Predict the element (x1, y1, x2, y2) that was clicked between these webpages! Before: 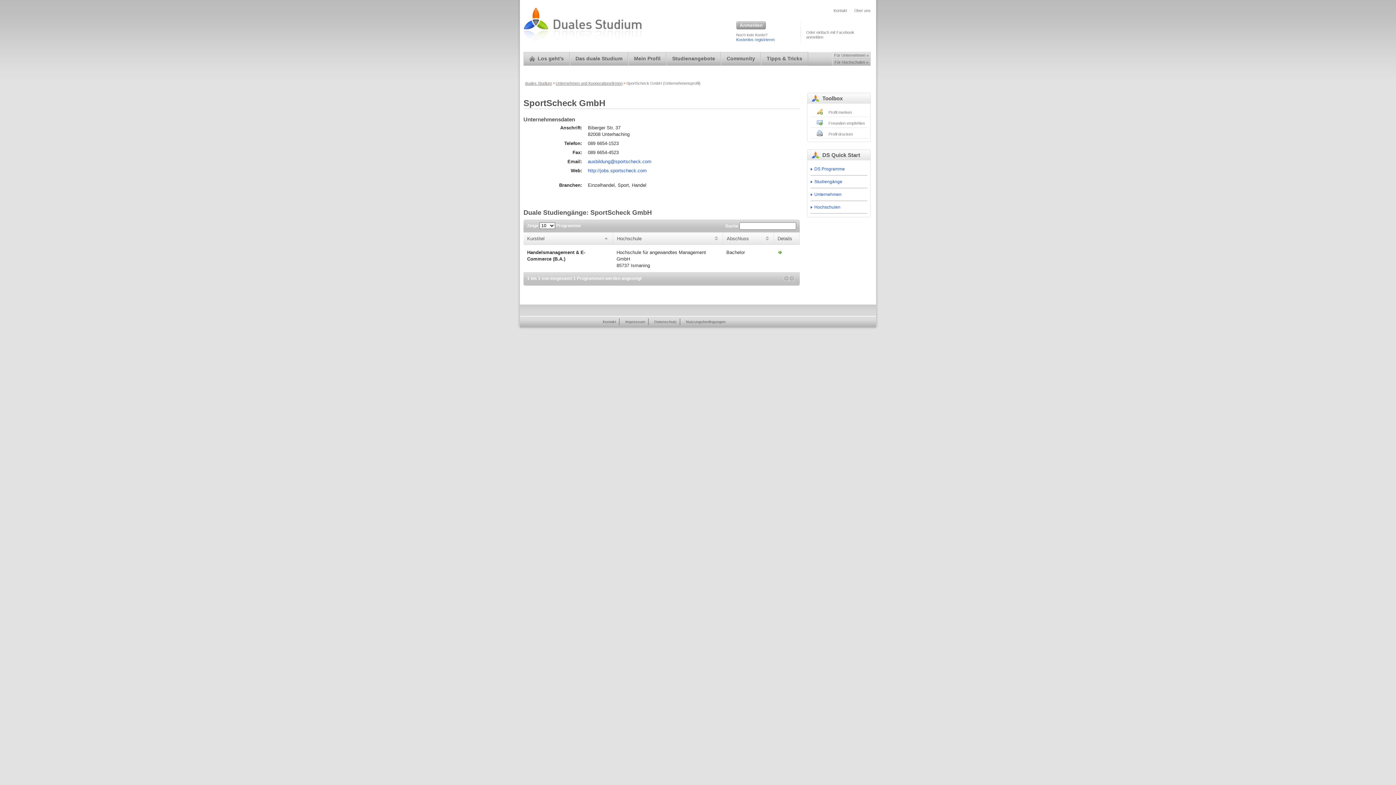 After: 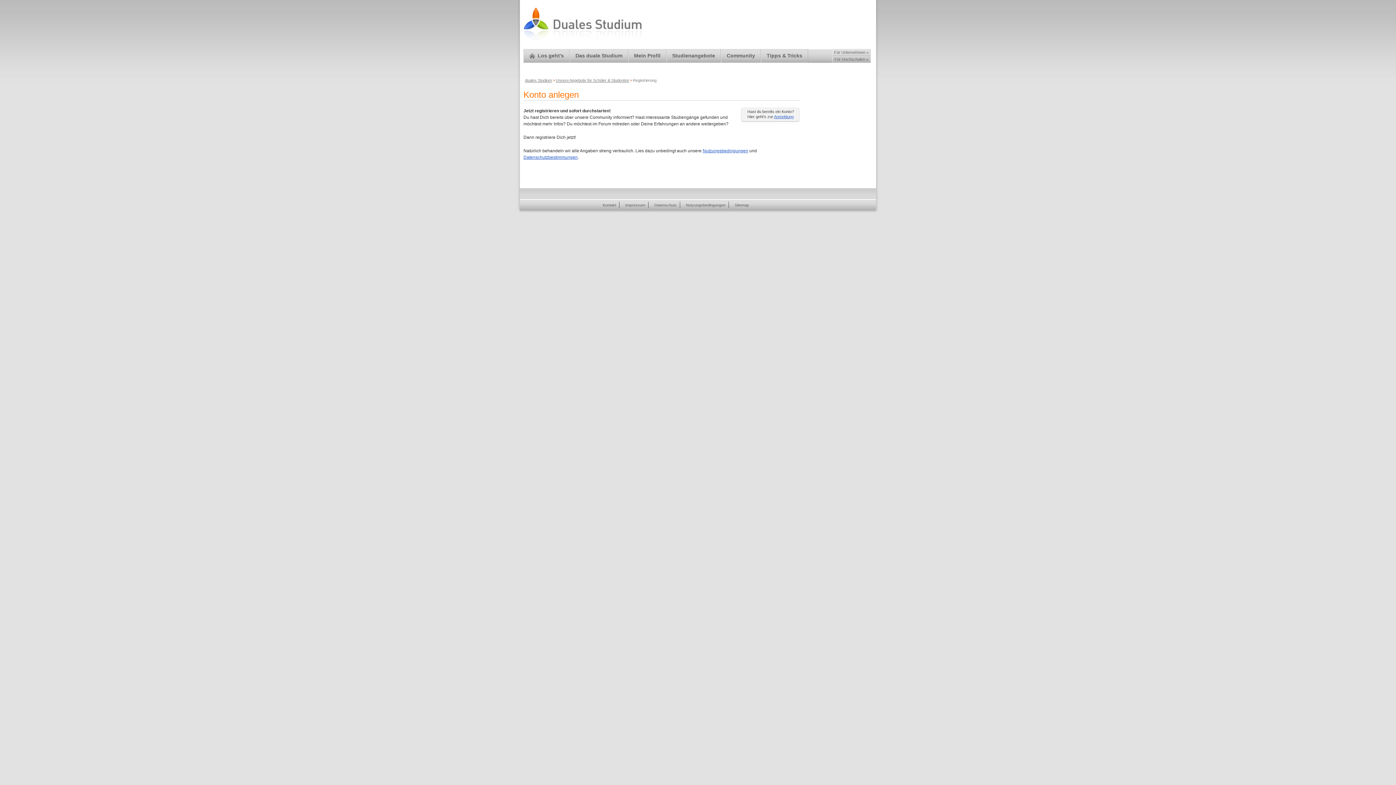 Action: bbox: (736, 37, 774, 41) label: Kostenlos registrieren